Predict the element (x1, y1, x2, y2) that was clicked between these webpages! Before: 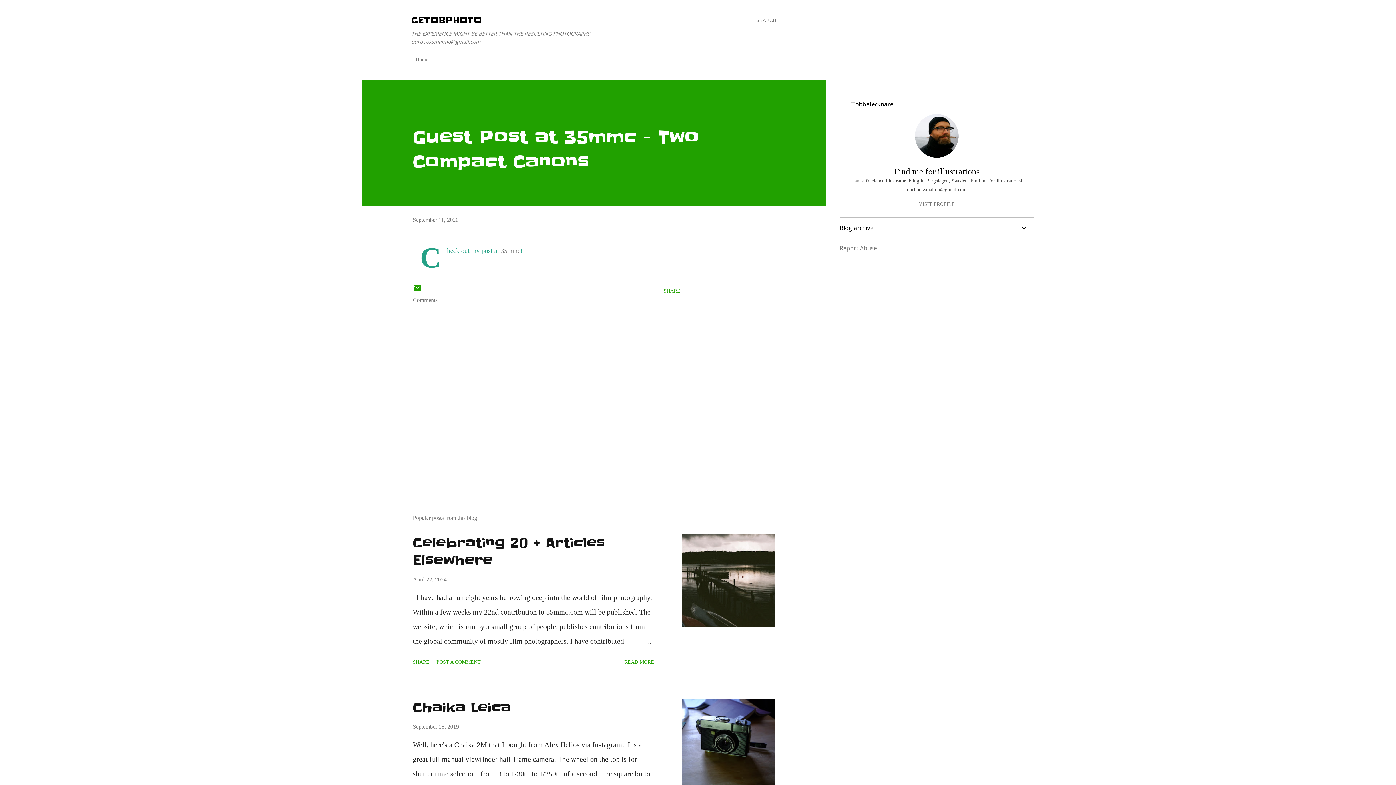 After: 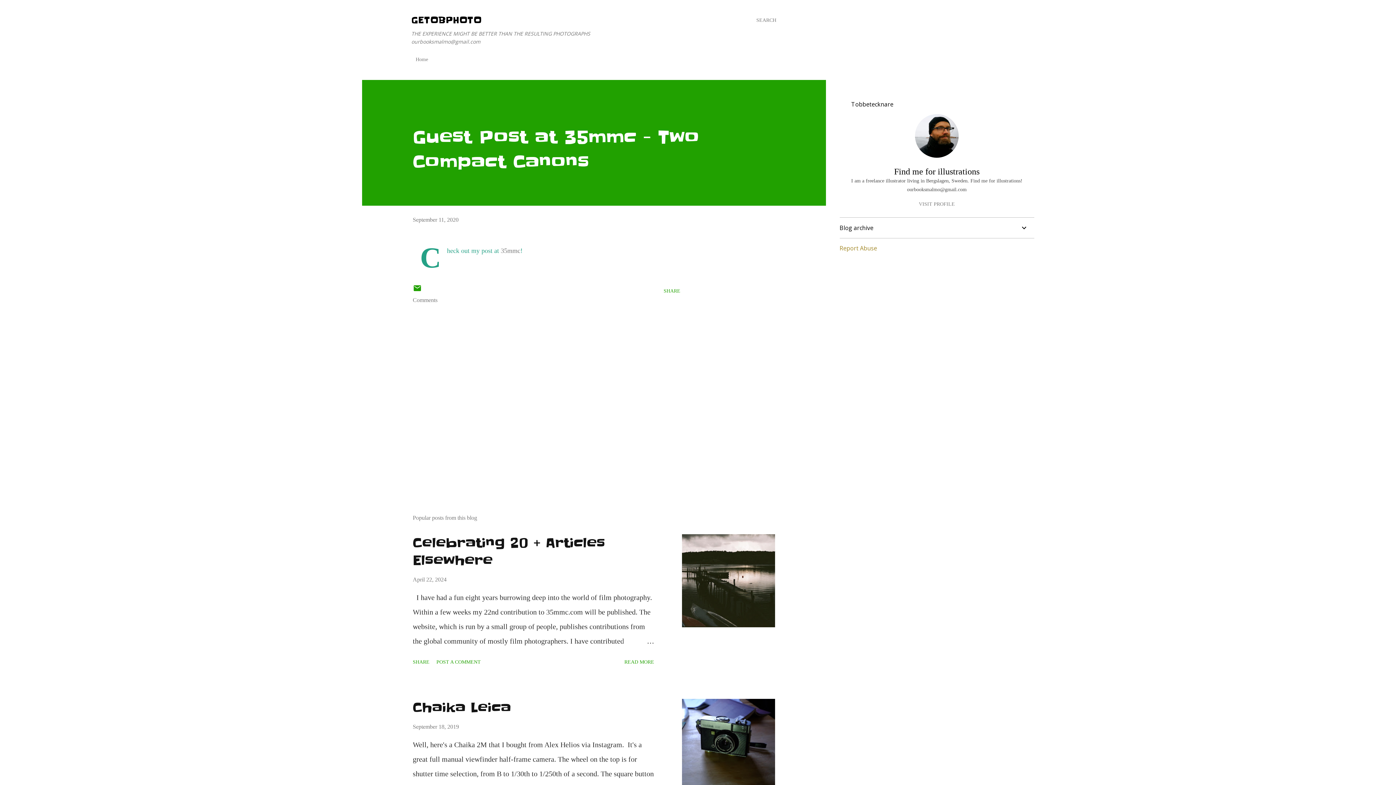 Action: label: Report Abuse bbox: (839, 244, 877, 252)